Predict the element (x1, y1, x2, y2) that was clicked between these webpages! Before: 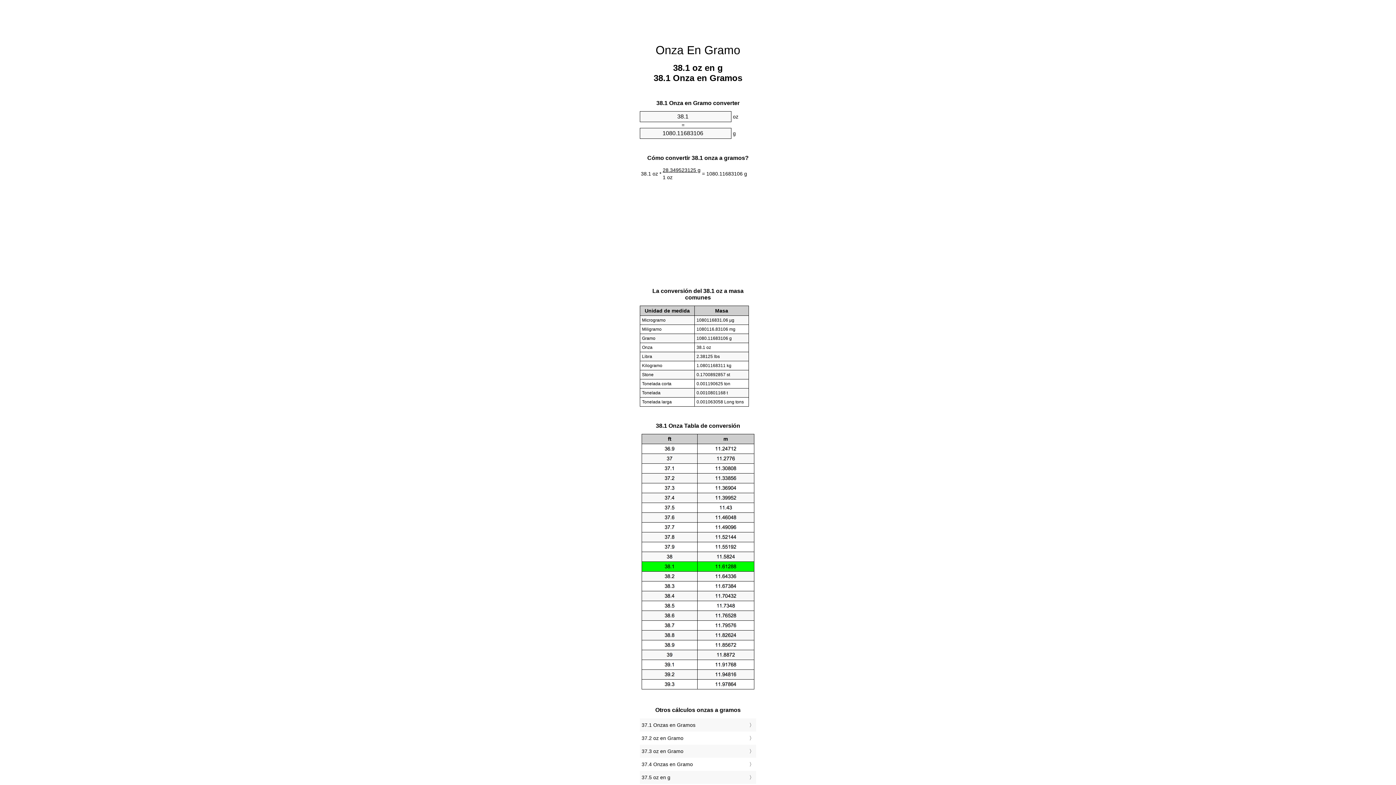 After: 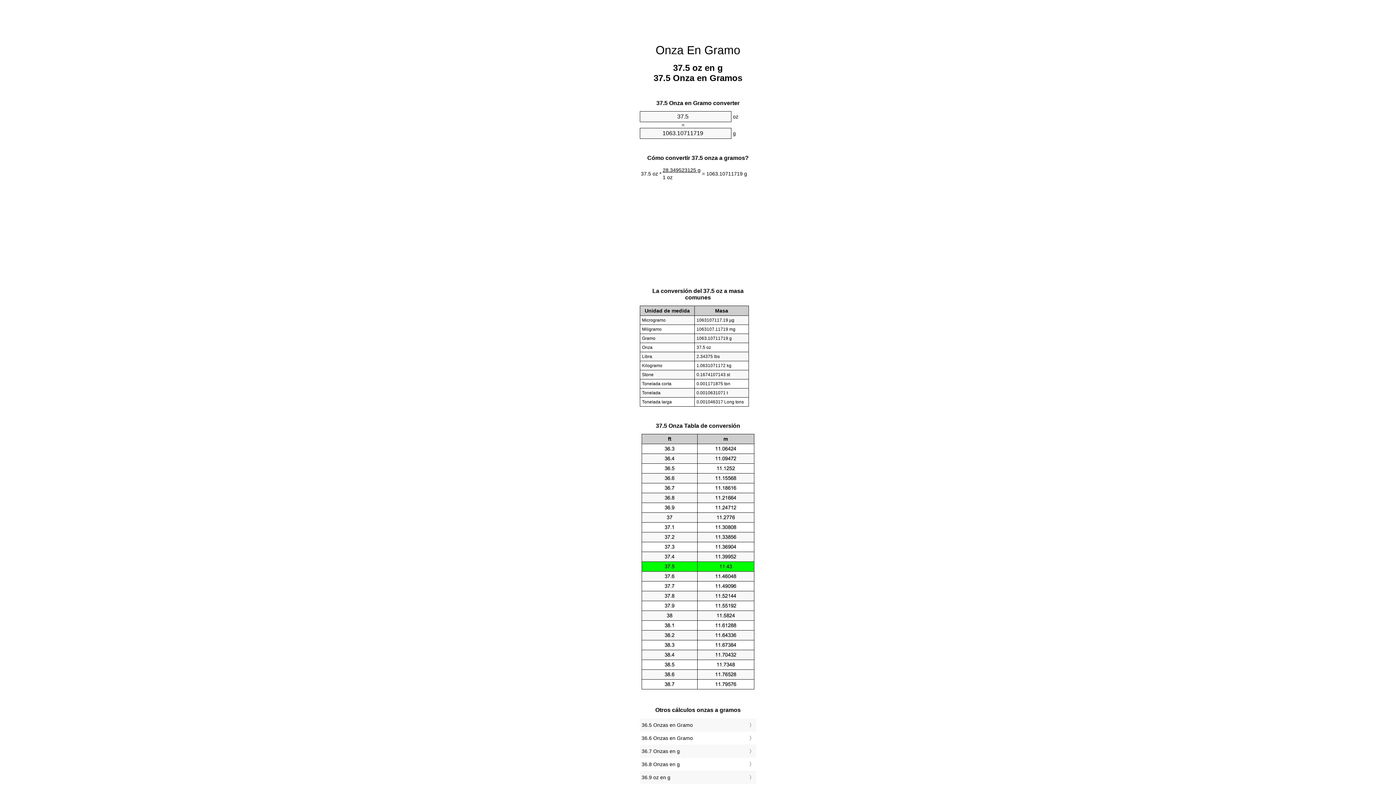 Action: bbox: (641, 773, 754, 782) label: 37.5 oz en g